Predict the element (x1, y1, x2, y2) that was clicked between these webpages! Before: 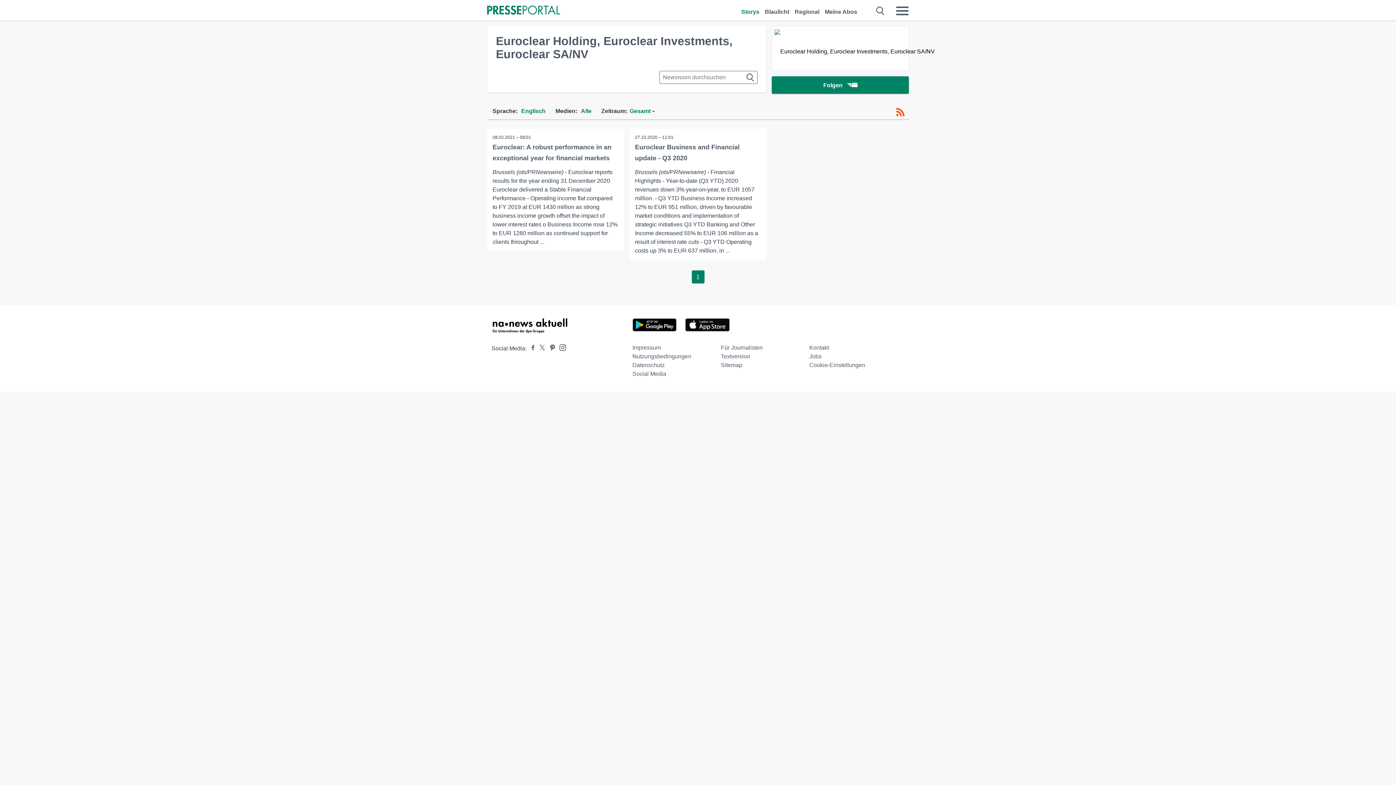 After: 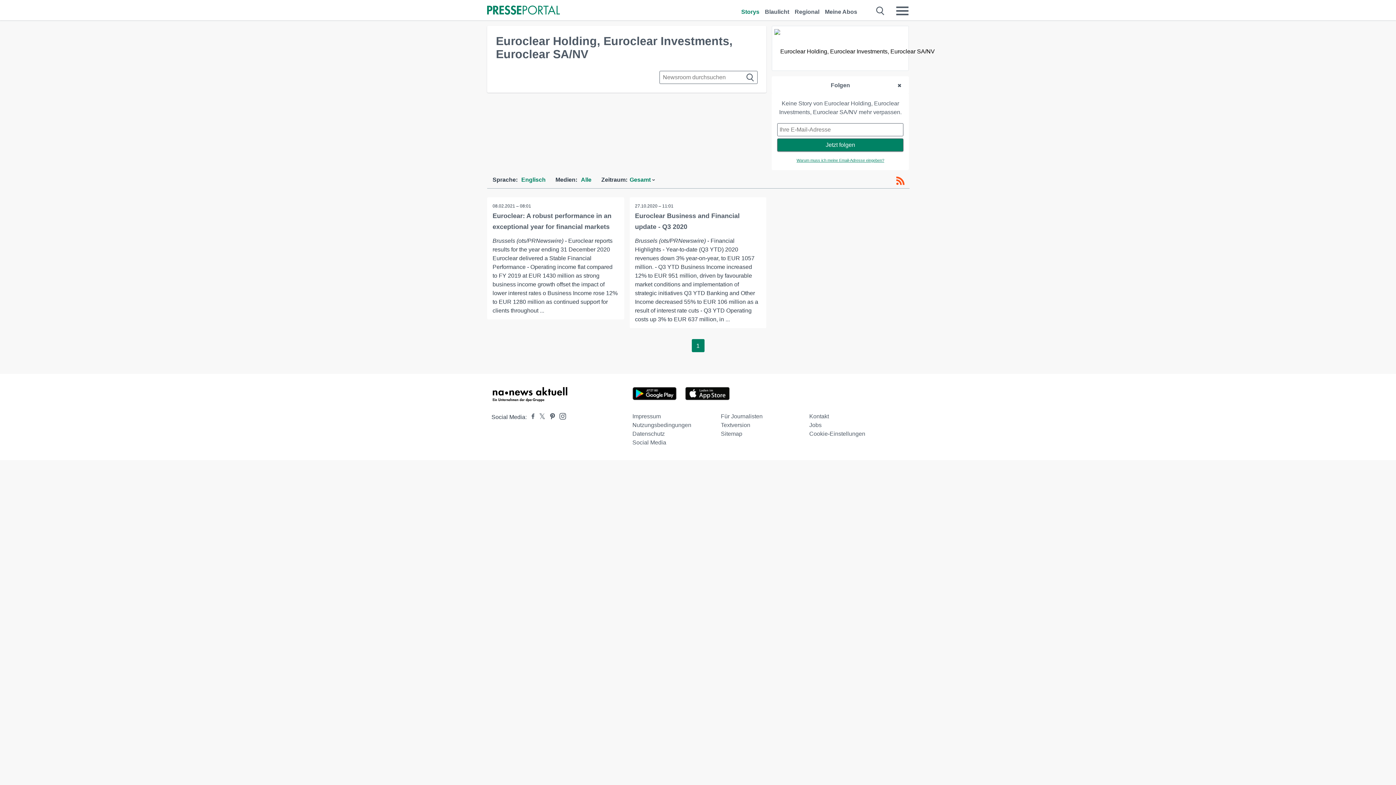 Action: bbox: (772, 76, 909, 93) label: Folgen